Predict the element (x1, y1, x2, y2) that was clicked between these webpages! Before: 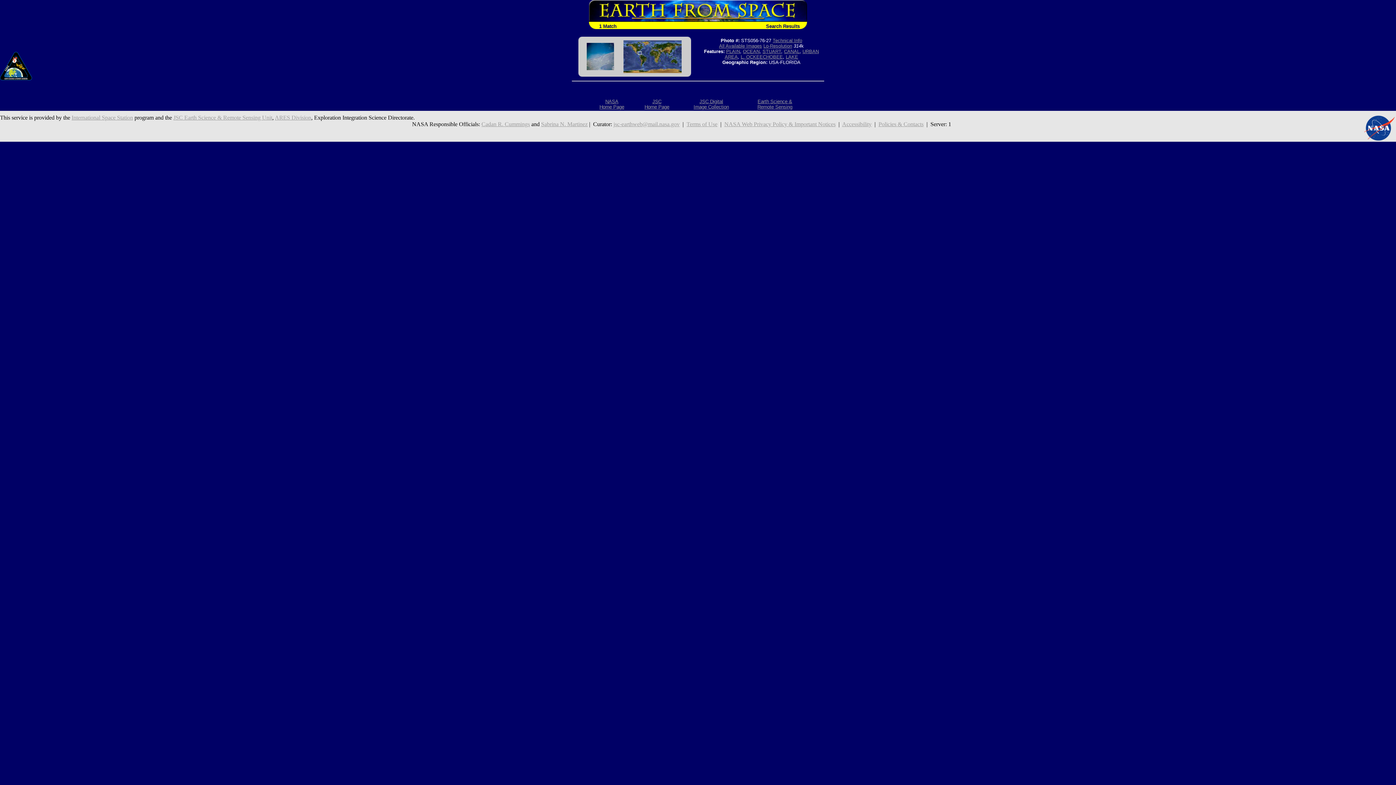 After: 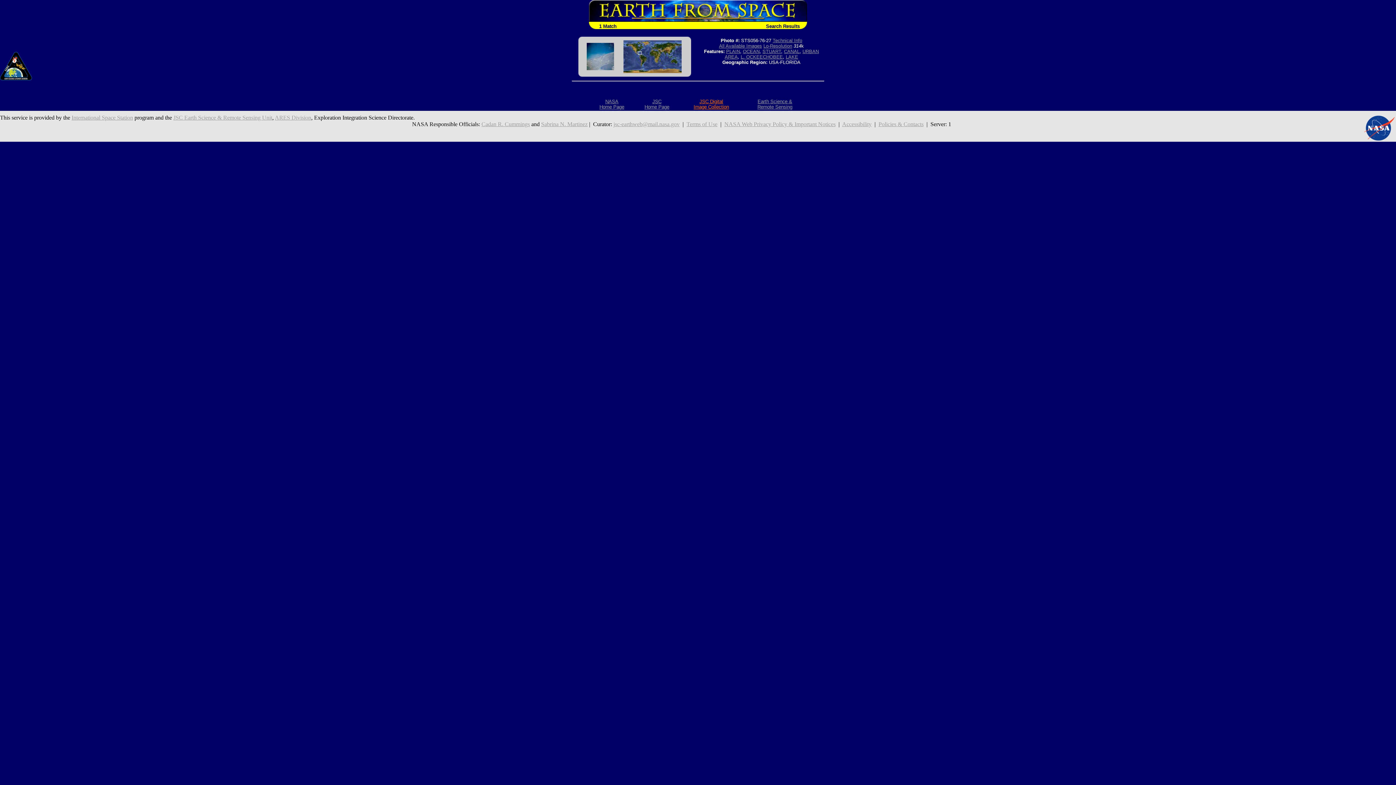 Action: label: JSC Digital
Image Collection bbox: (693, 98, 729, 109)